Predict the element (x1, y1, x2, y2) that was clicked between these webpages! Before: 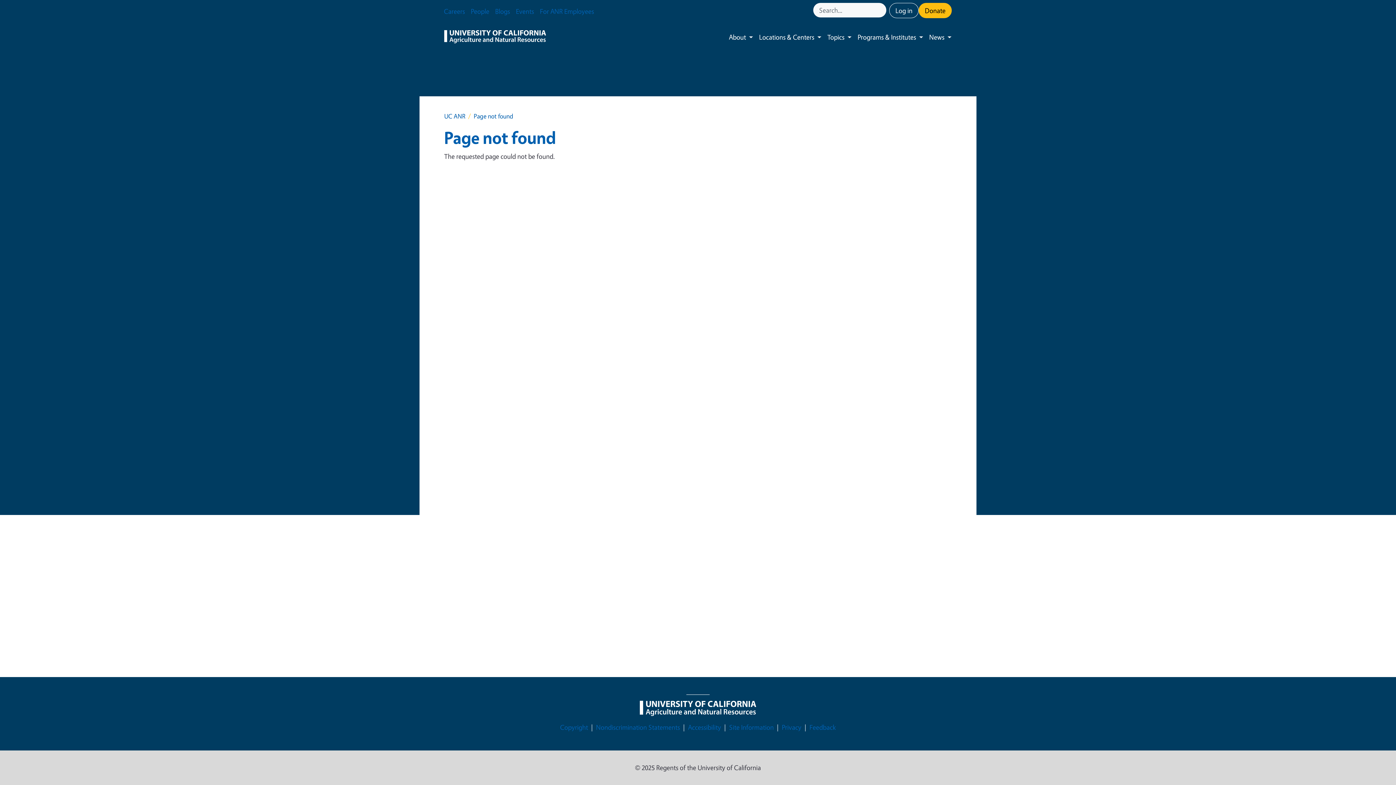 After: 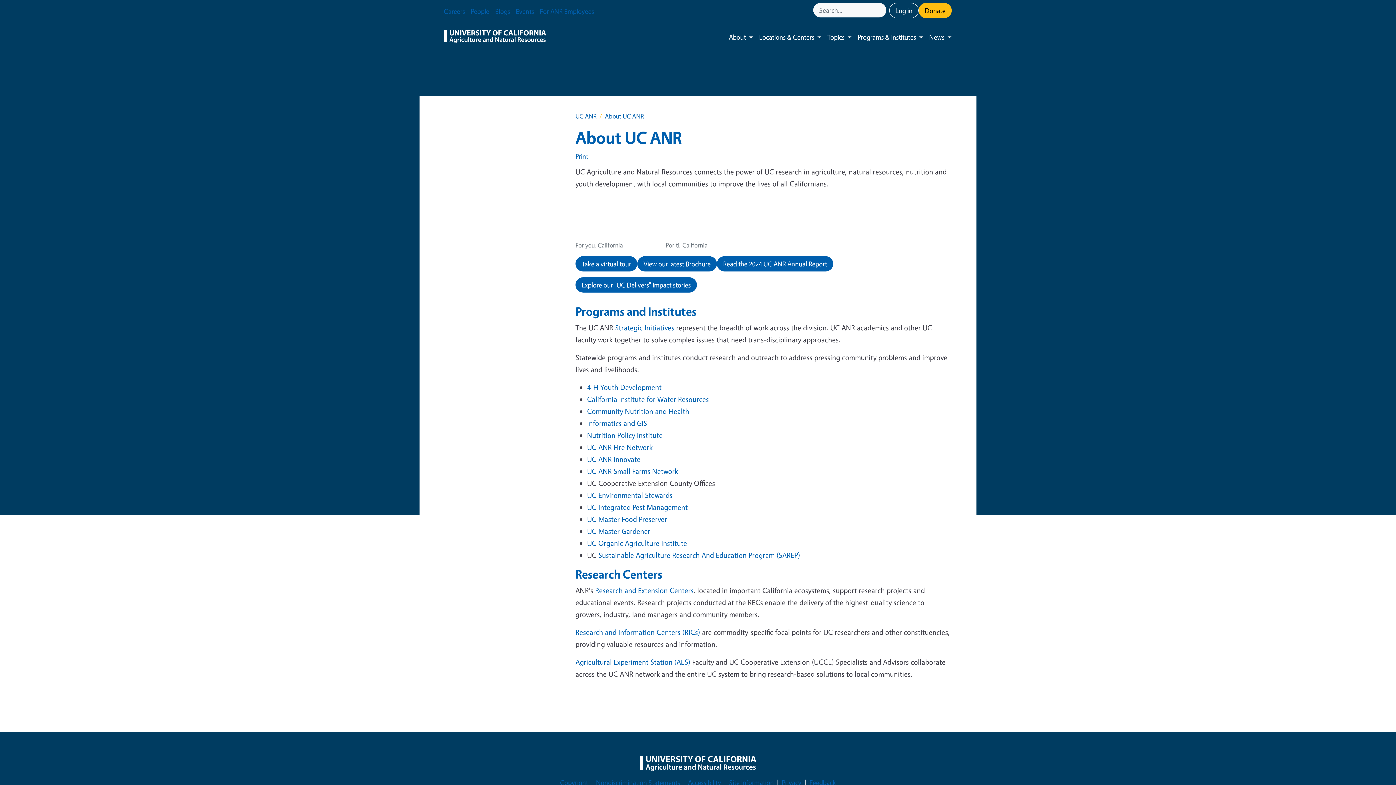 Action: label: About bbox: (723, 25, 749, 48)